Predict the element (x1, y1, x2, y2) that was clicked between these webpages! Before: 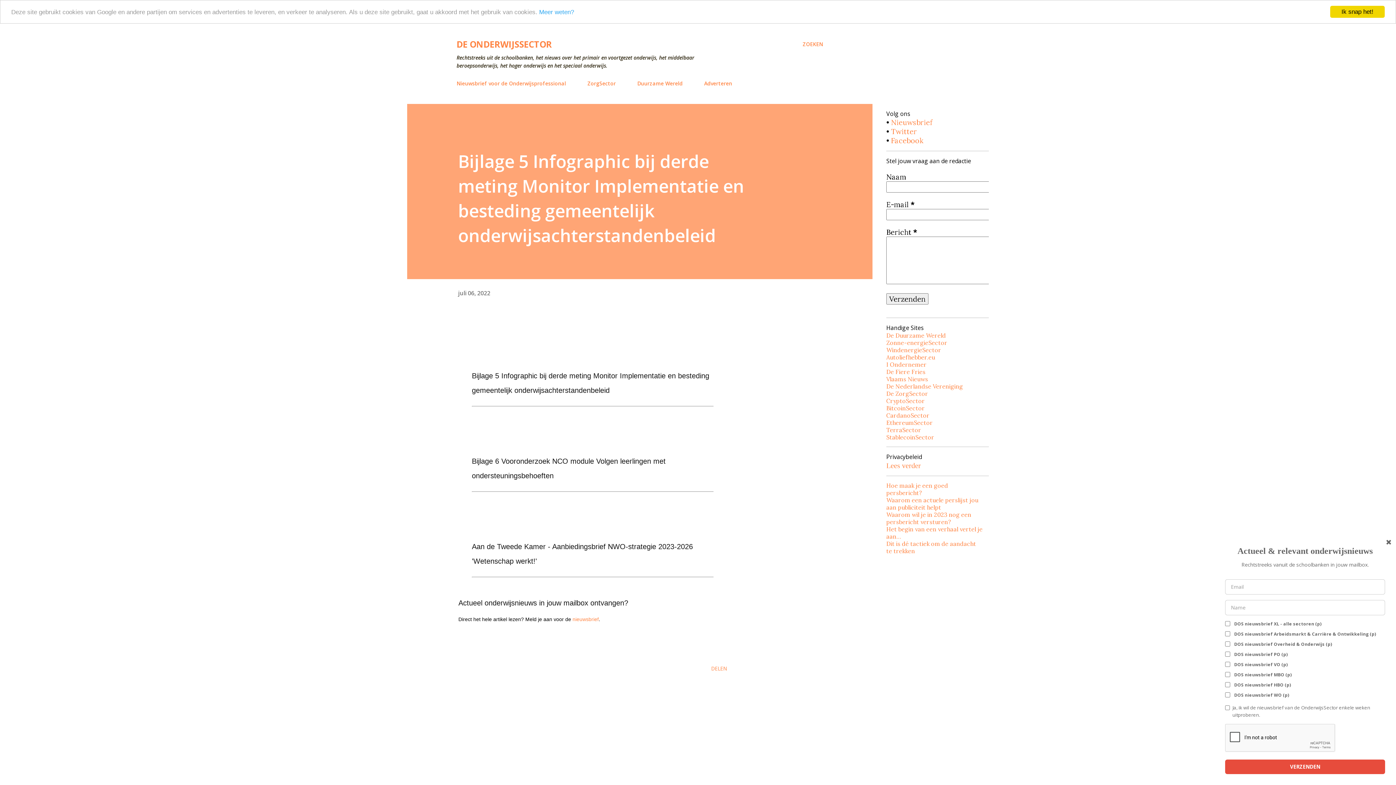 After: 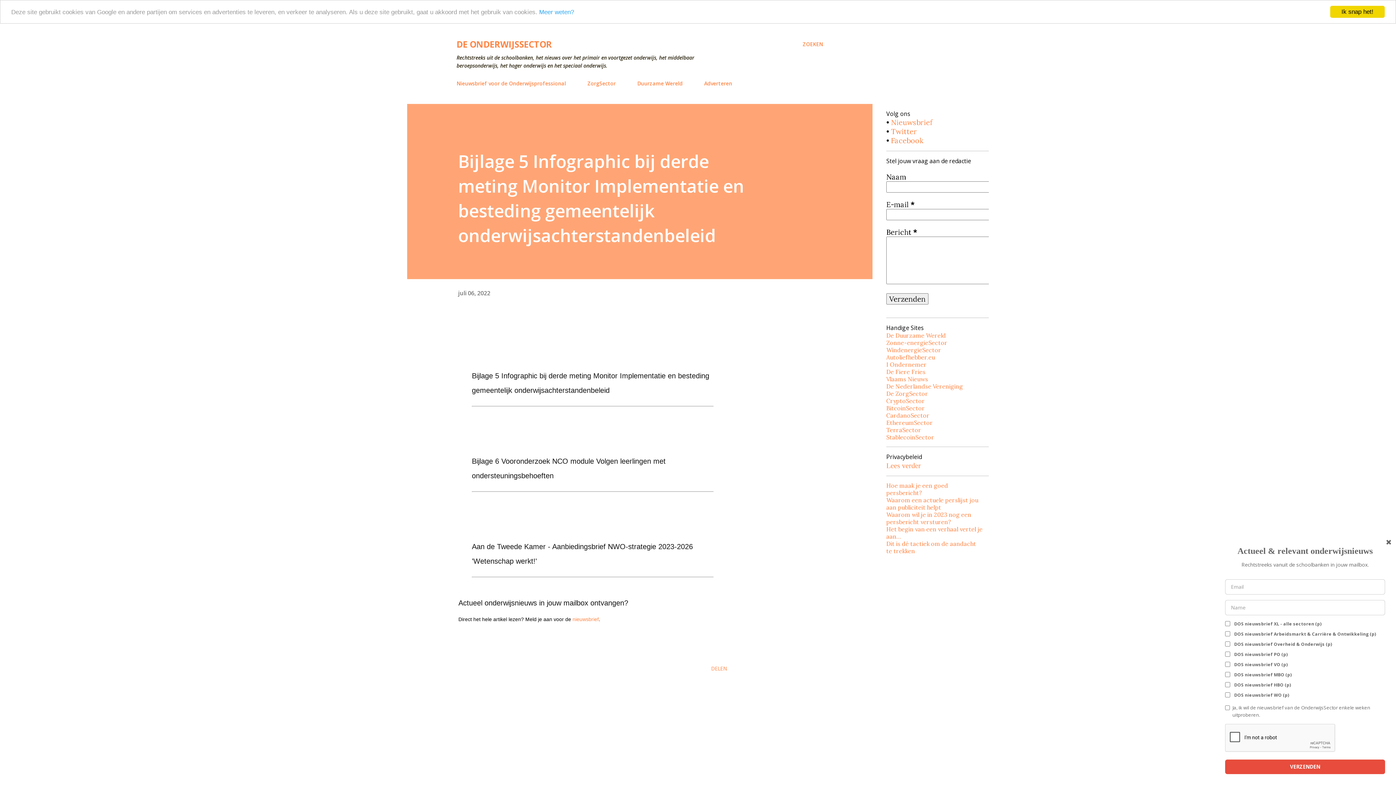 Action: bbox: (886, 390, 928, 397) label: De ZorgSector